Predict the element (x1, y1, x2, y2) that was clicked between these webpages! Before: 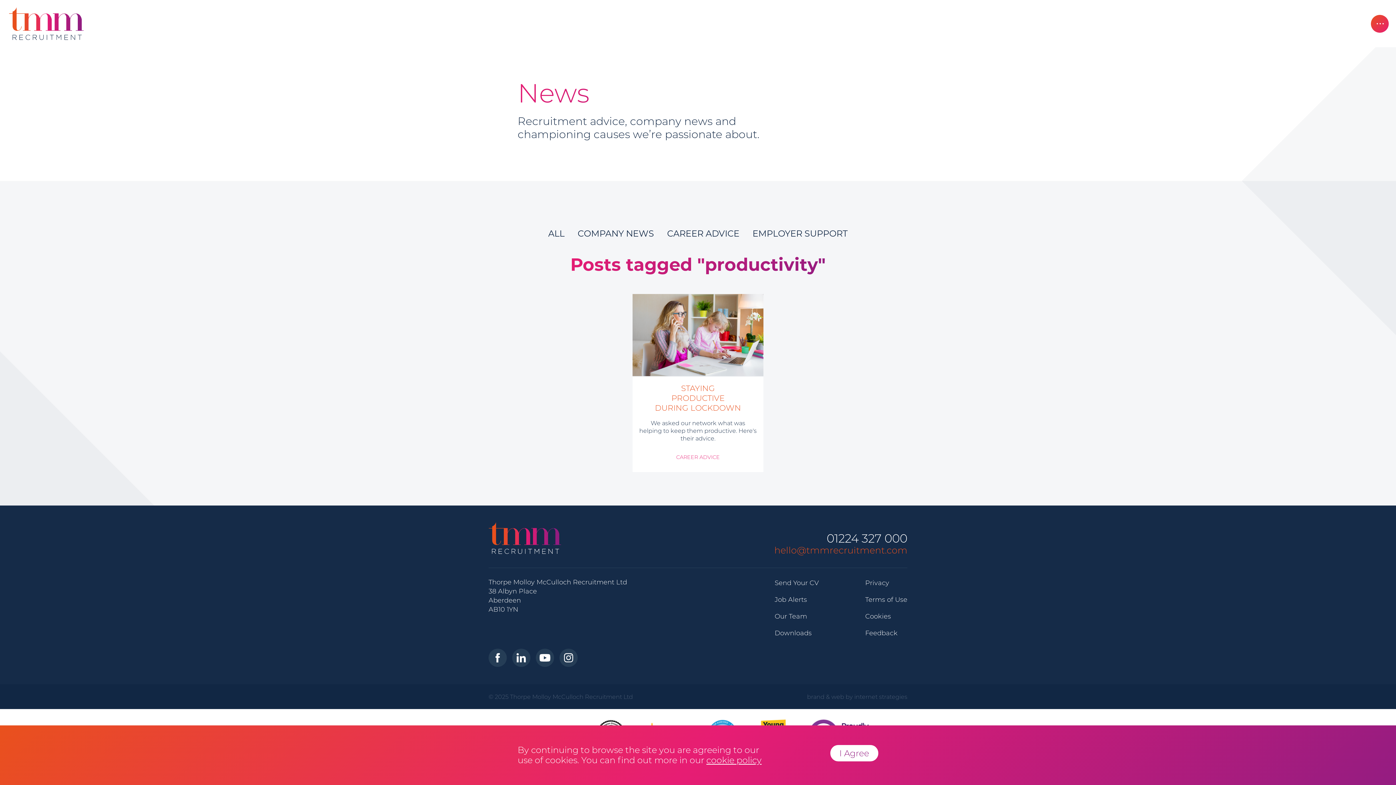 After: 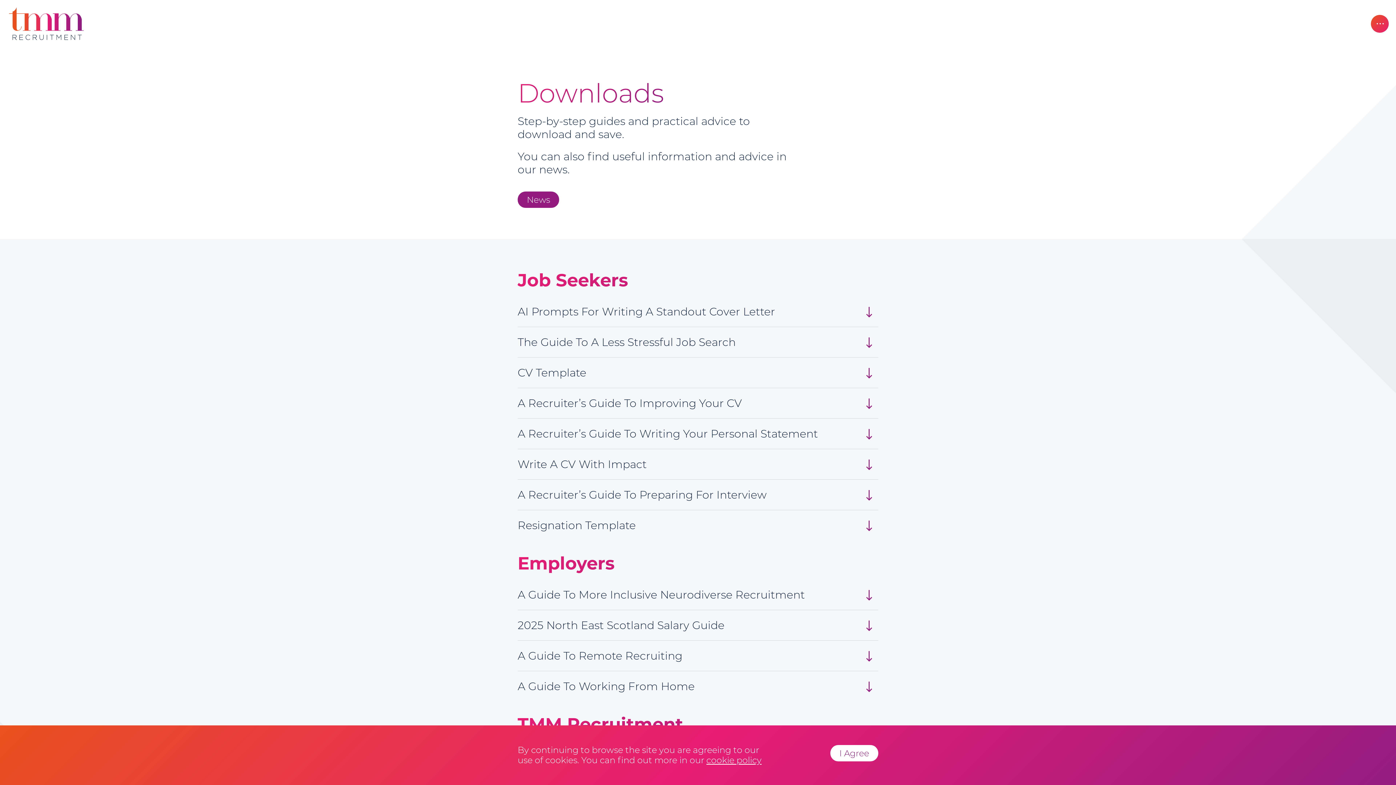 Action: bbox: (774, 624, 818, 641) label: Downloads